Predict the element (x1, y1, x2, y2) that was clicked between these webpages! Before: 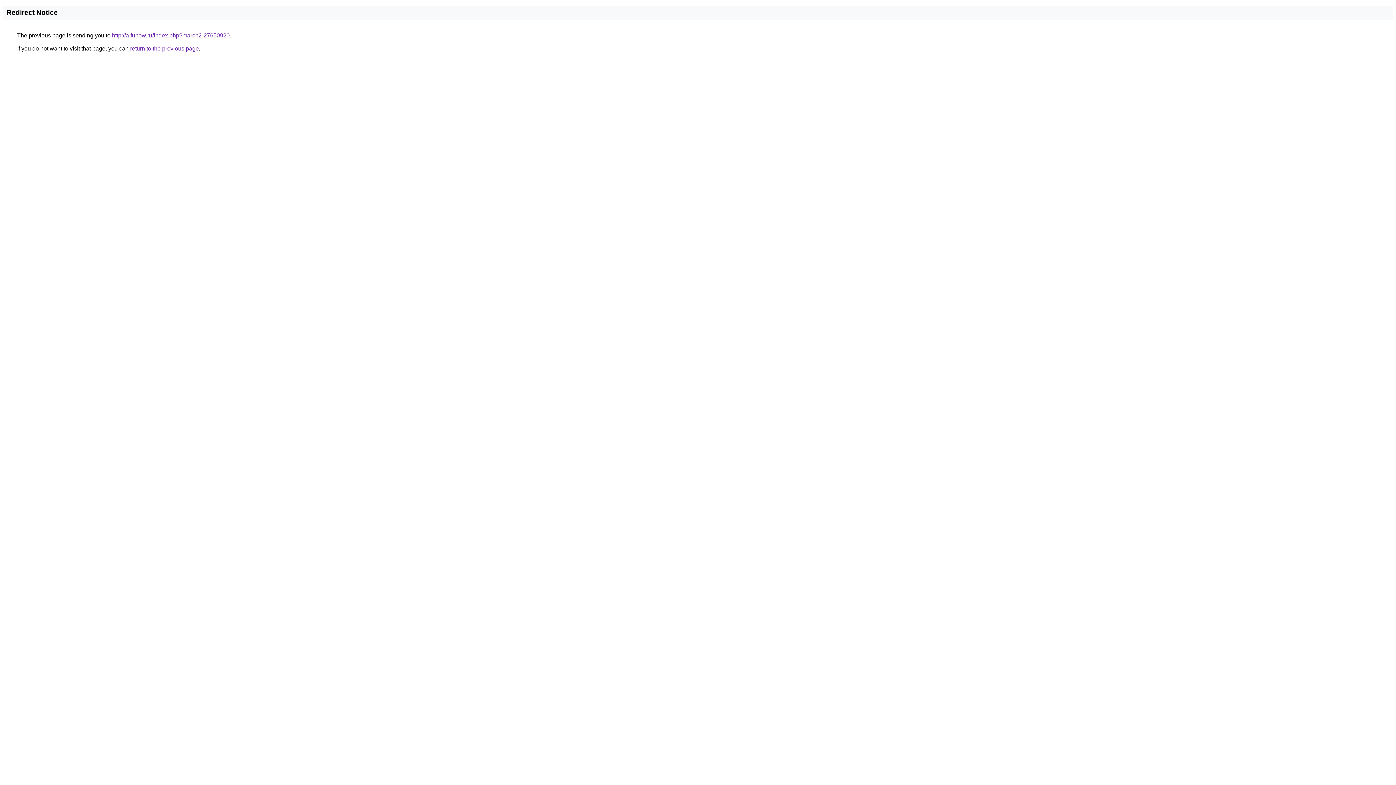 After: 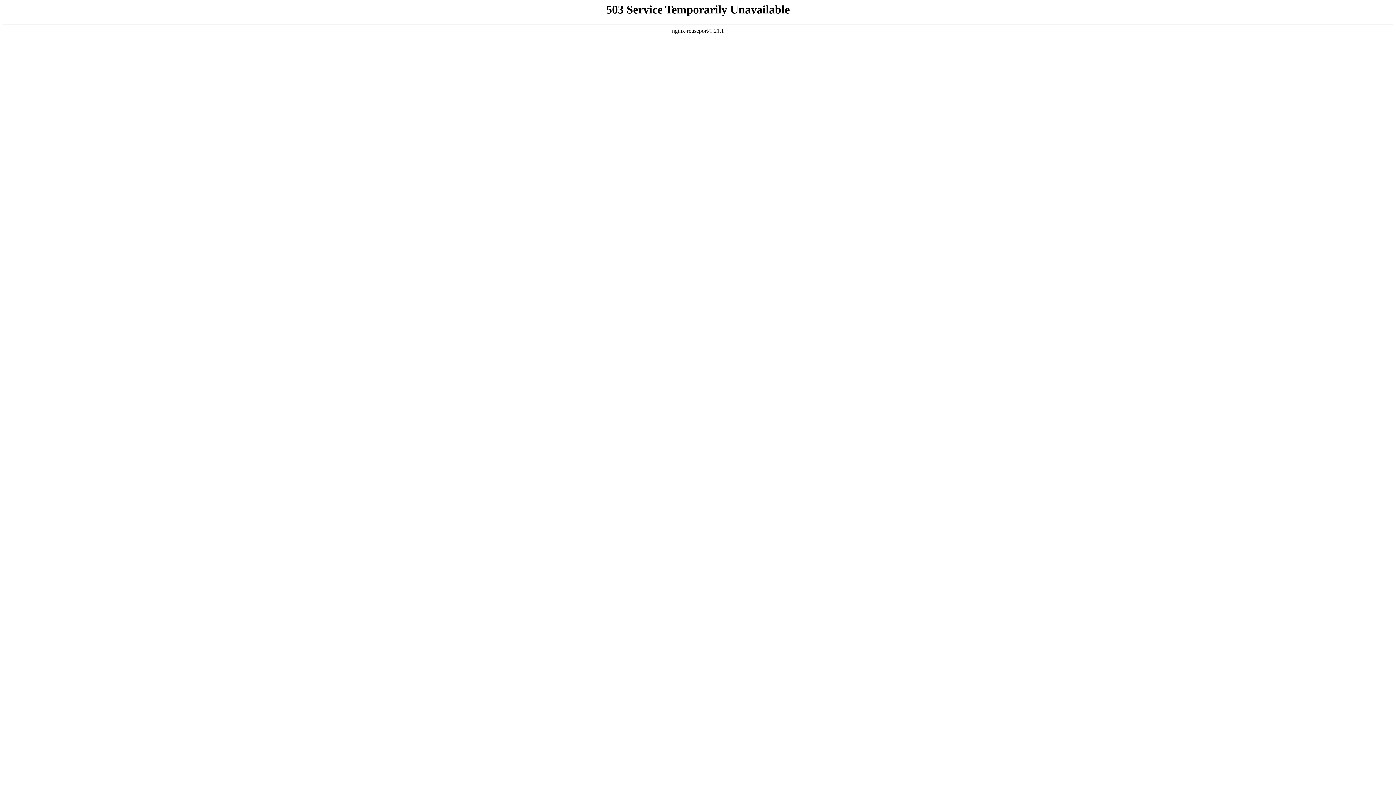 Action: bbox: (112, 32, 229, 38) label: http://a.funow.ru/index.php?march2-27650920